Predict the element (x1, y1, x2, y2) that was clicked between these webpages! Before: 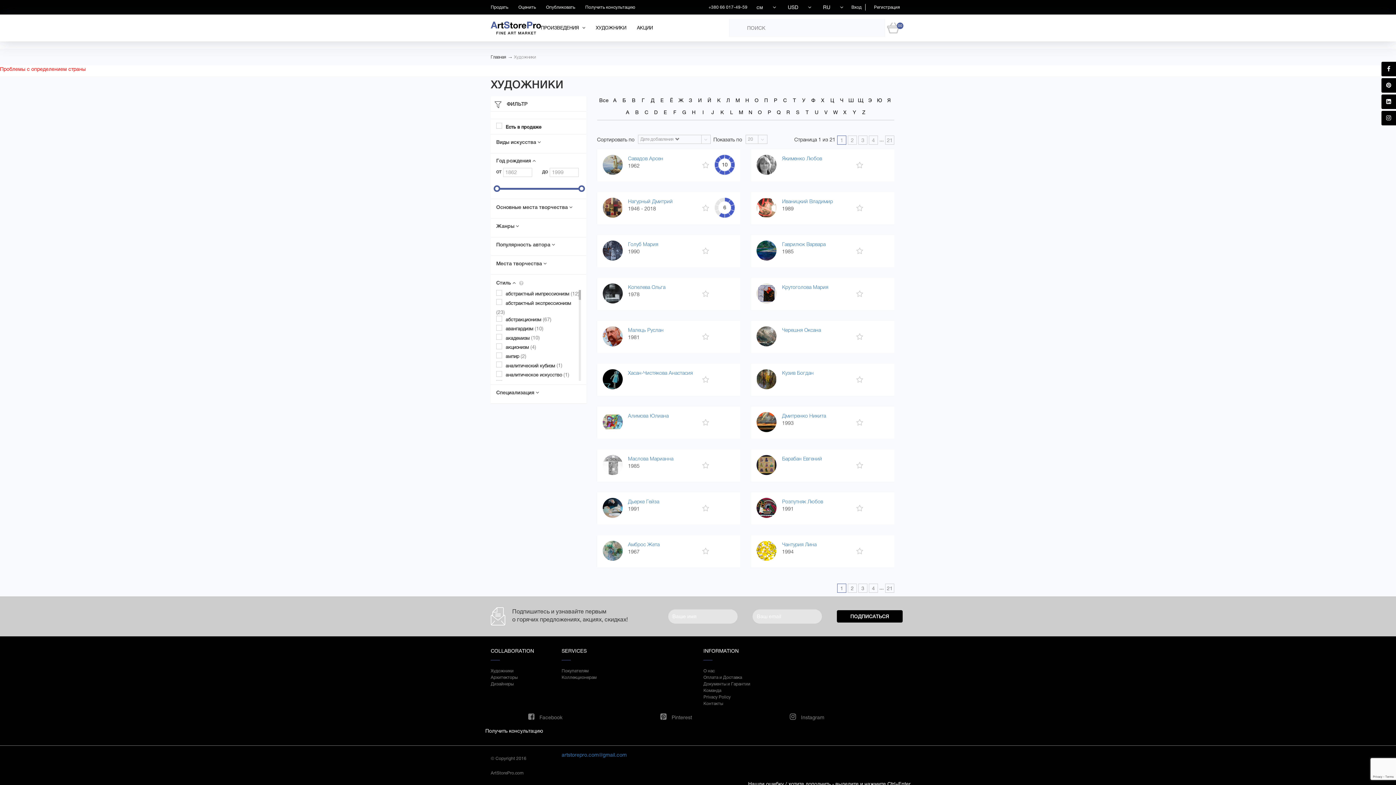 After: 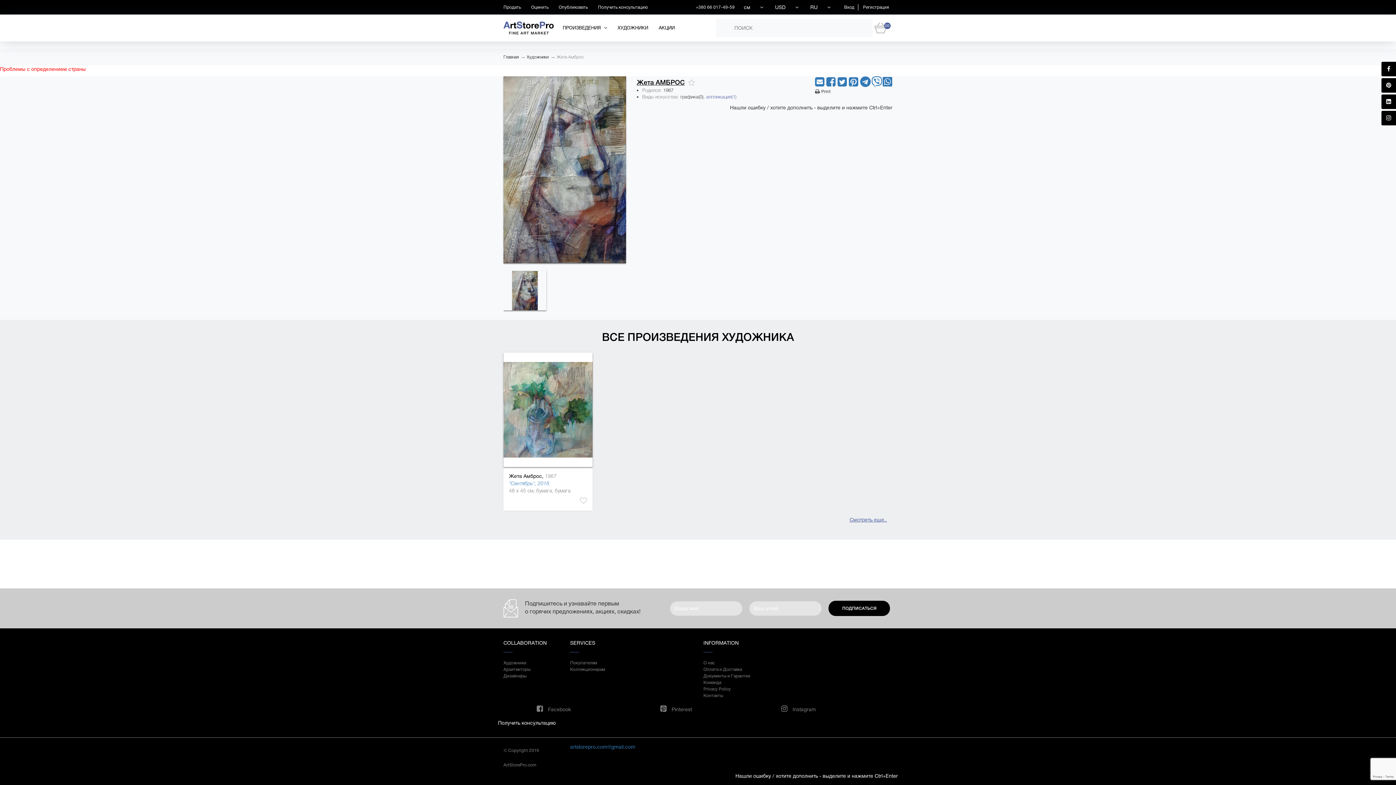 Action: bbox: (628, 541, 696, 548) label: Амброс Жета